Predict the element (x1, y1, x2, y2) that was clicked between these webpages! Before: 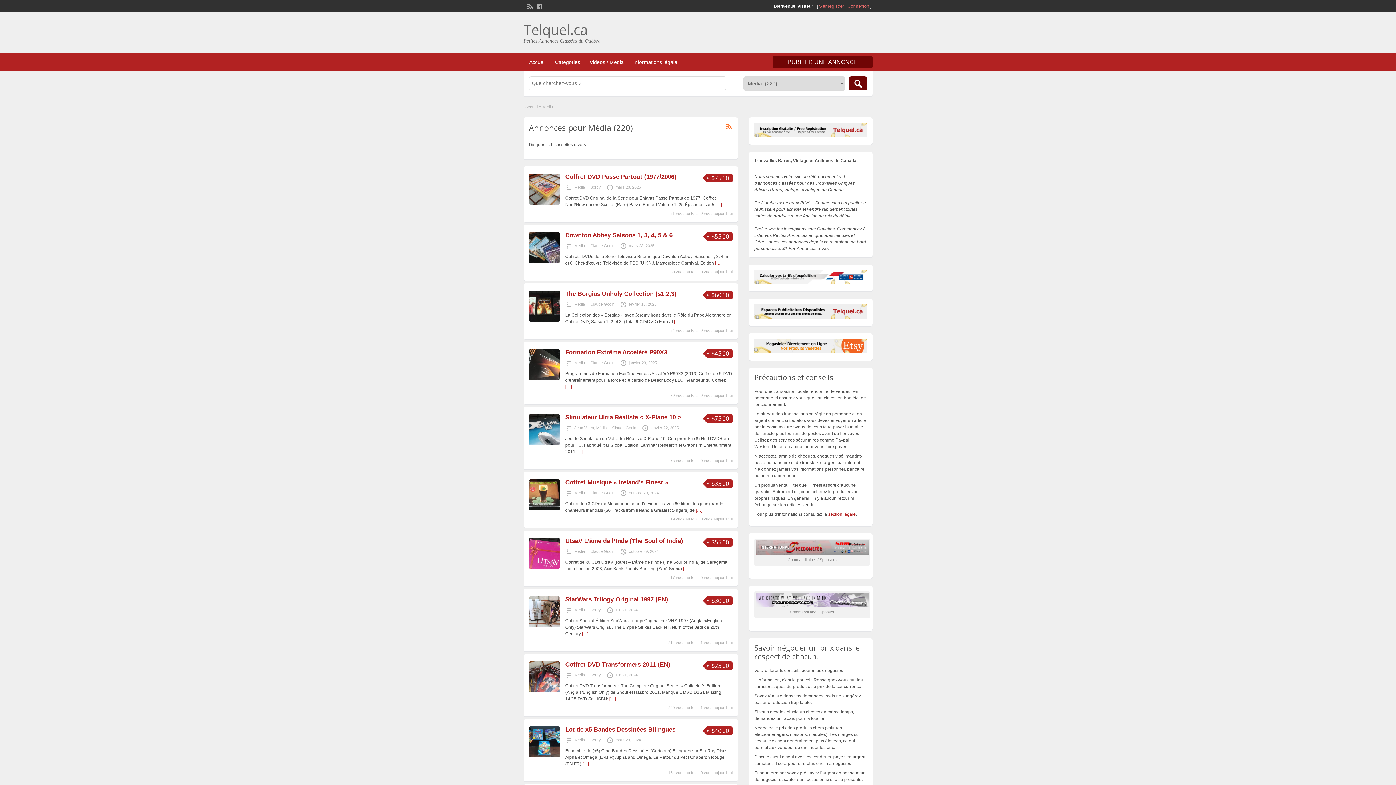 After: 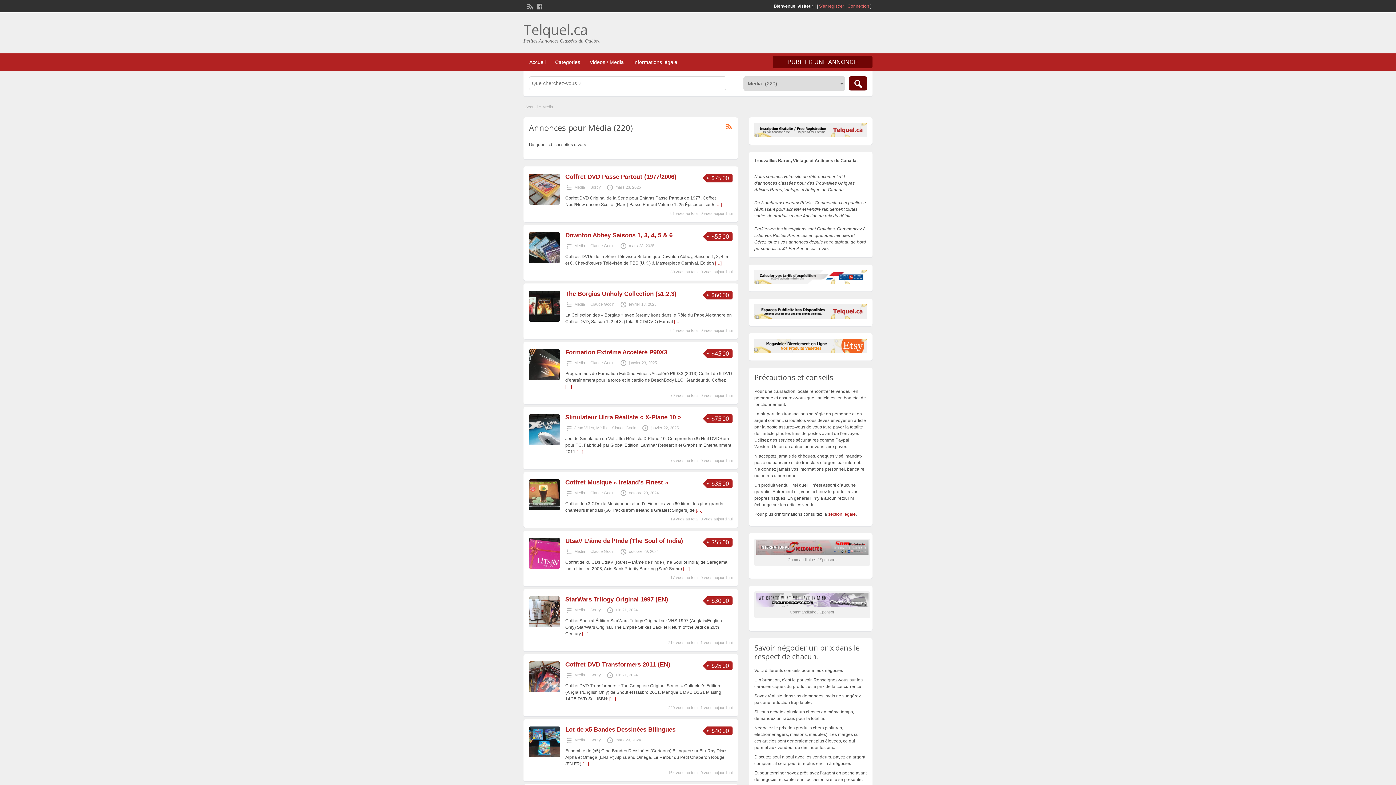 Action: bbox: (574, 549, 585, 553) label: Média